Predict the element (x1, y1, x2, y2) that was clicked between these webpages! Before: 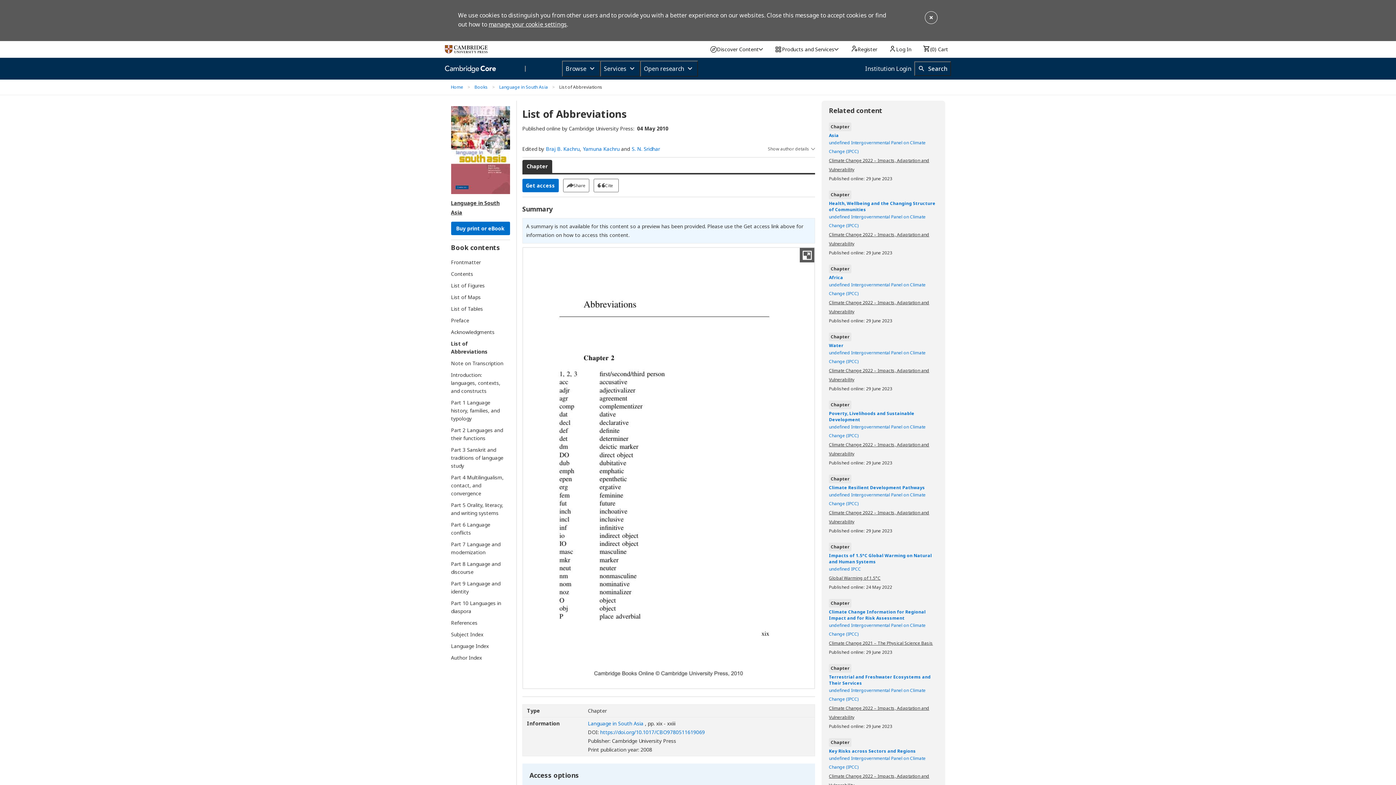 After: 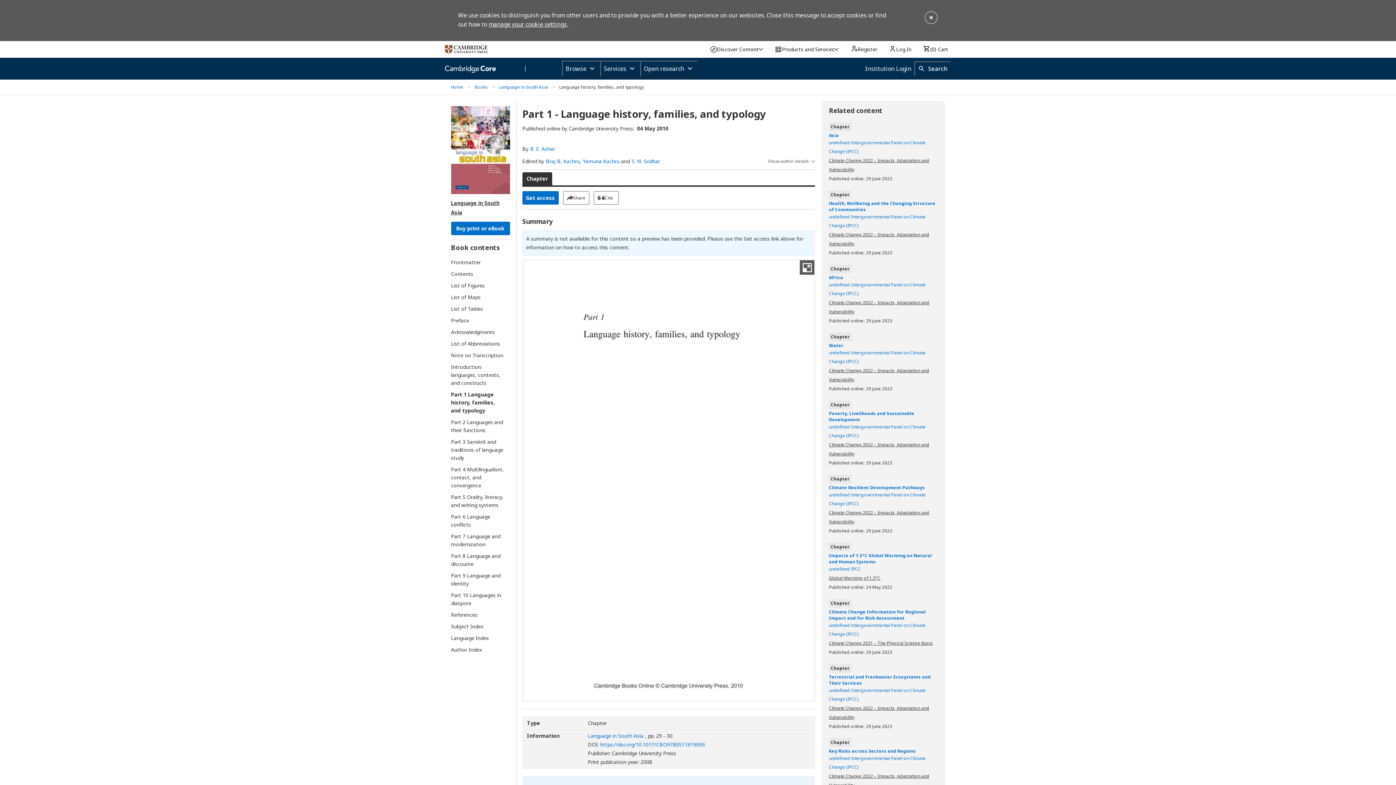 Action: label: Part 1 Language history, families, and typology bbox: (451, 398, 503, 422)